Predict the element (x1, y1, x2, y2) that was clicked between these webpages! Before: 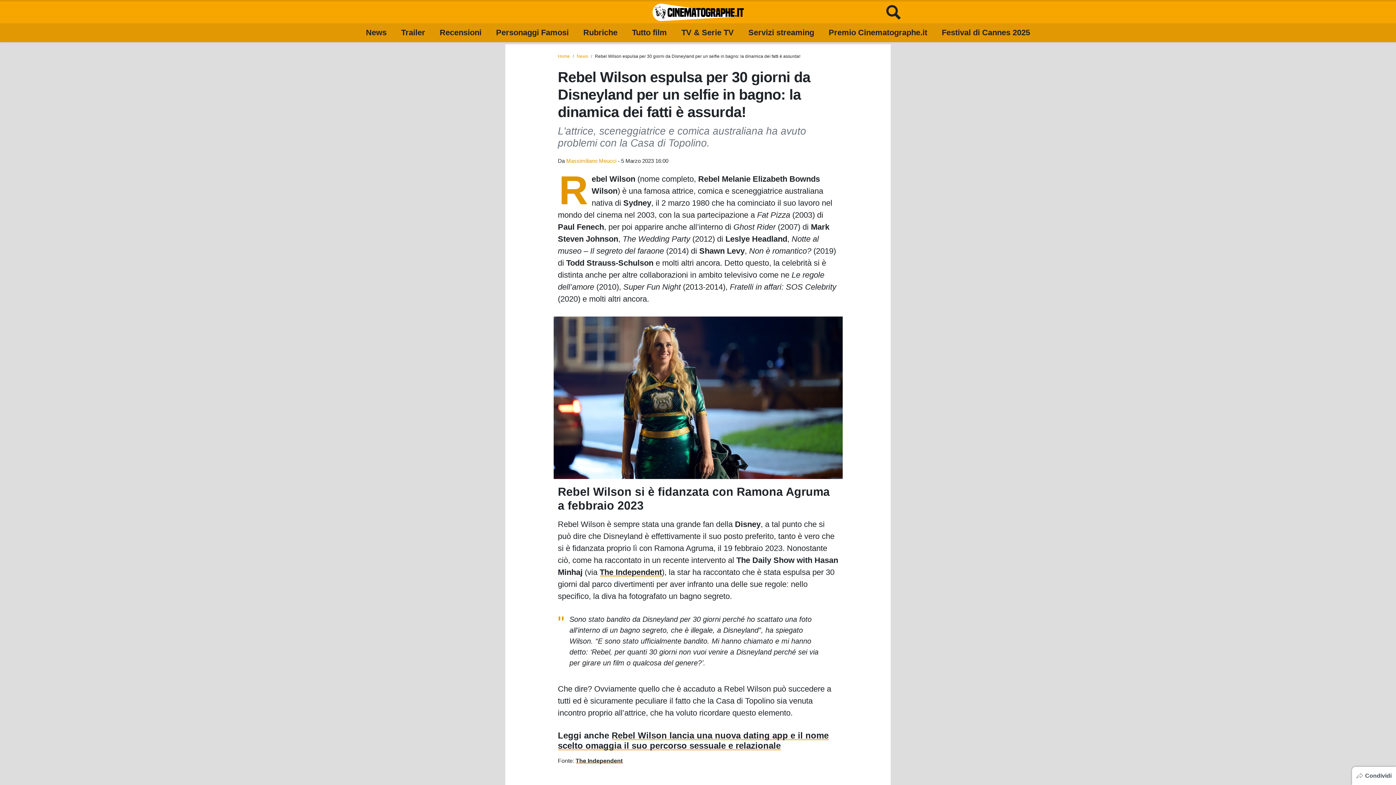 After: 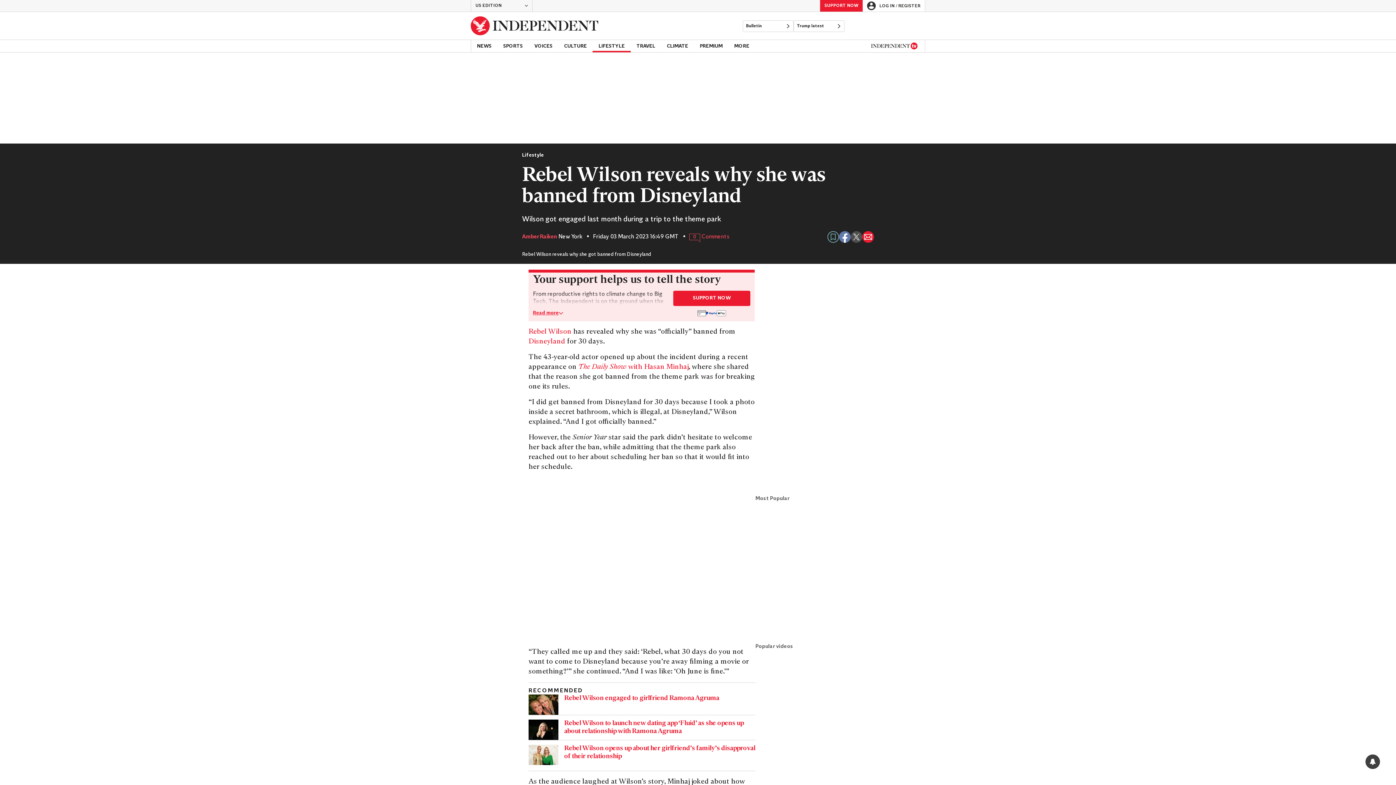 Action: label: The Independent bbox: (575, 758, 622, 764)